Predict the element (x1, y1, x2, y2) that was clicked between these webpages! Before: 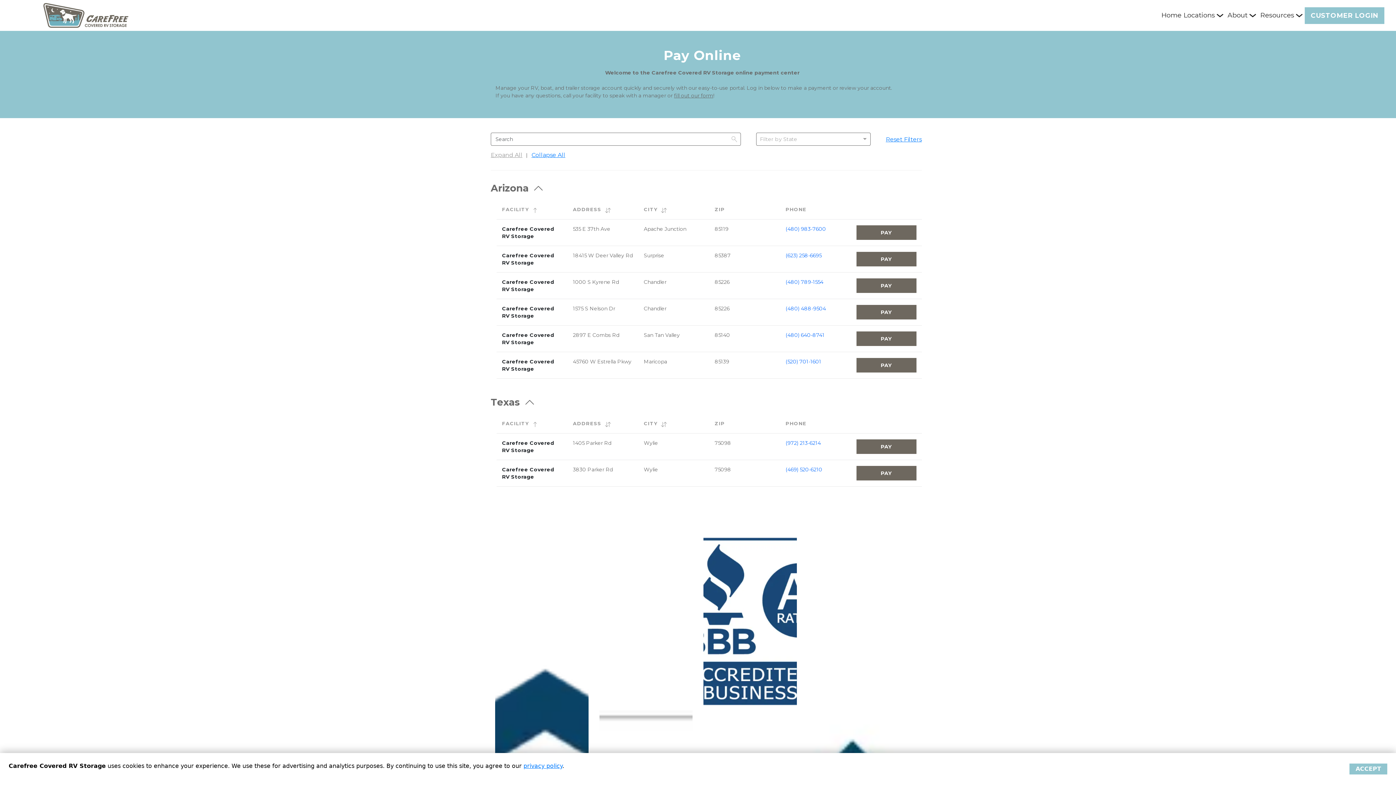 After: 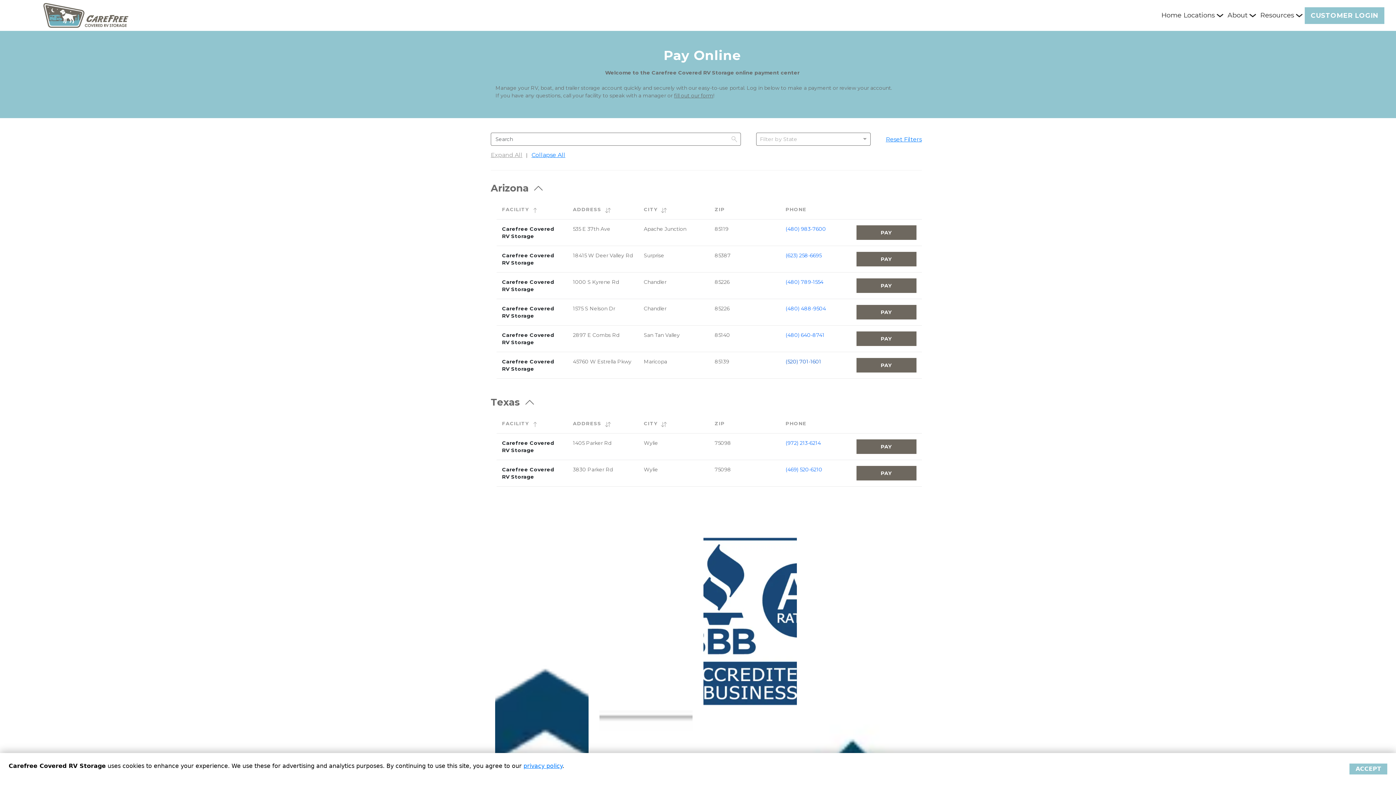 Action: label: (520) 701-1601 bbox: (785, 358, 821, 365)